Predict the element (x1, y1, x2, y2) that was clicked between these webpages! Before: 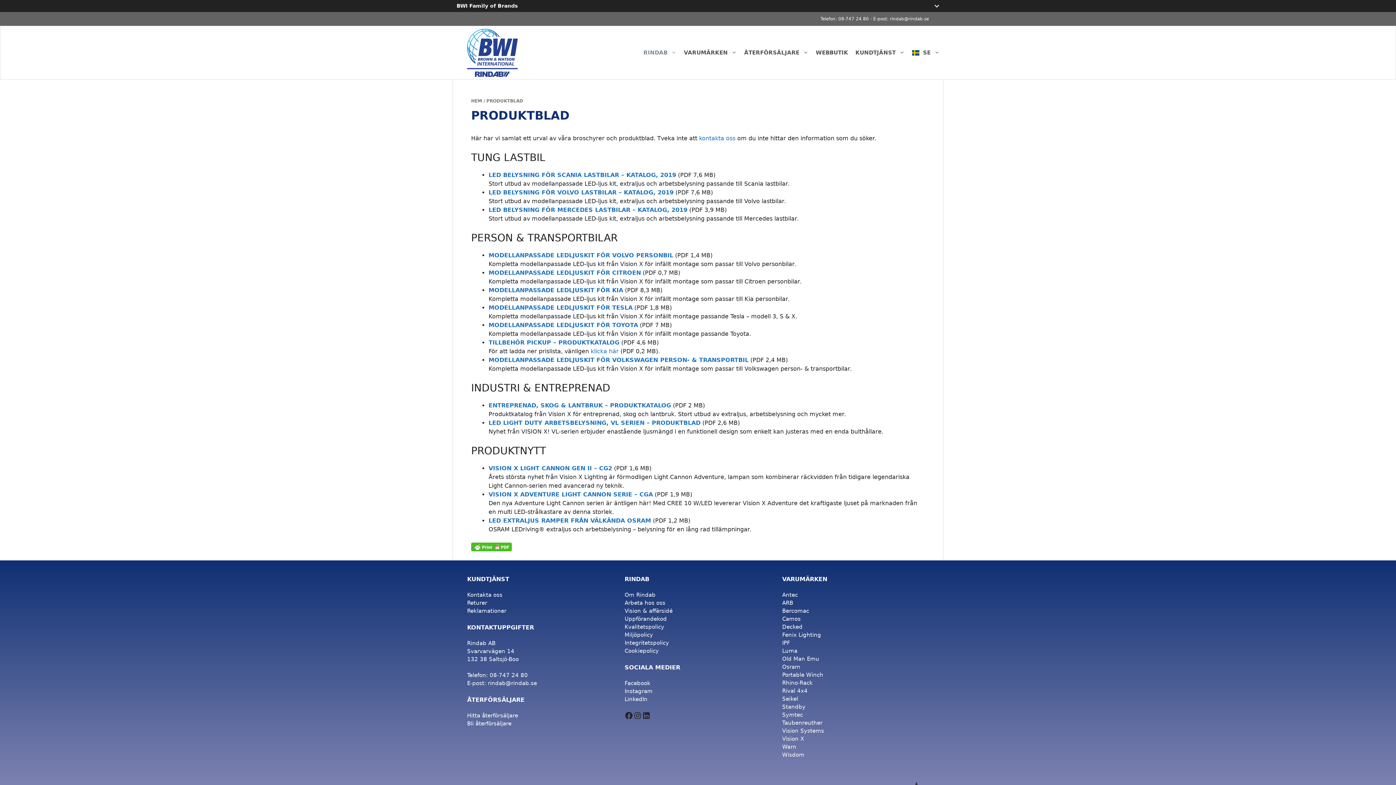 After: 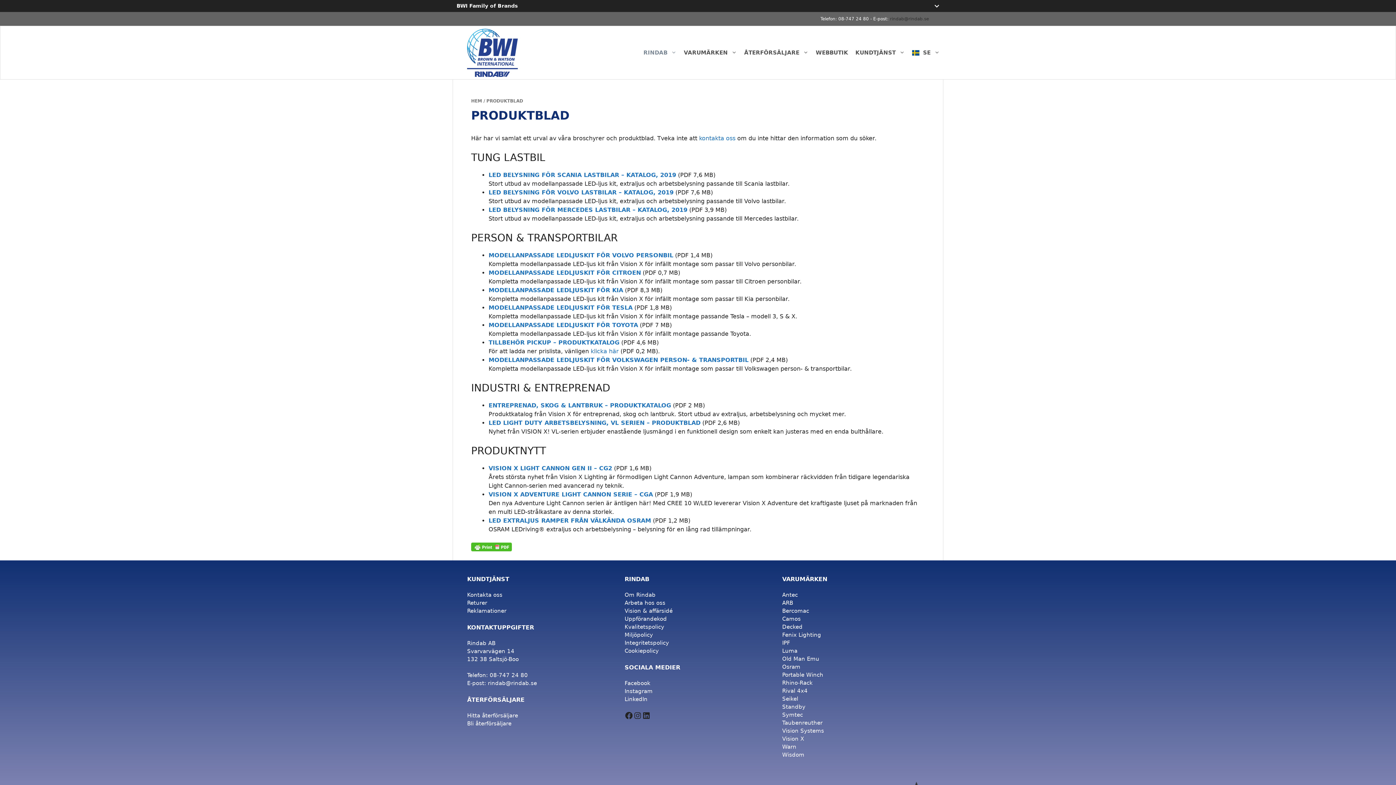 Action: bbox: (890, 16, 929, 21) label: rindab@rindab.se